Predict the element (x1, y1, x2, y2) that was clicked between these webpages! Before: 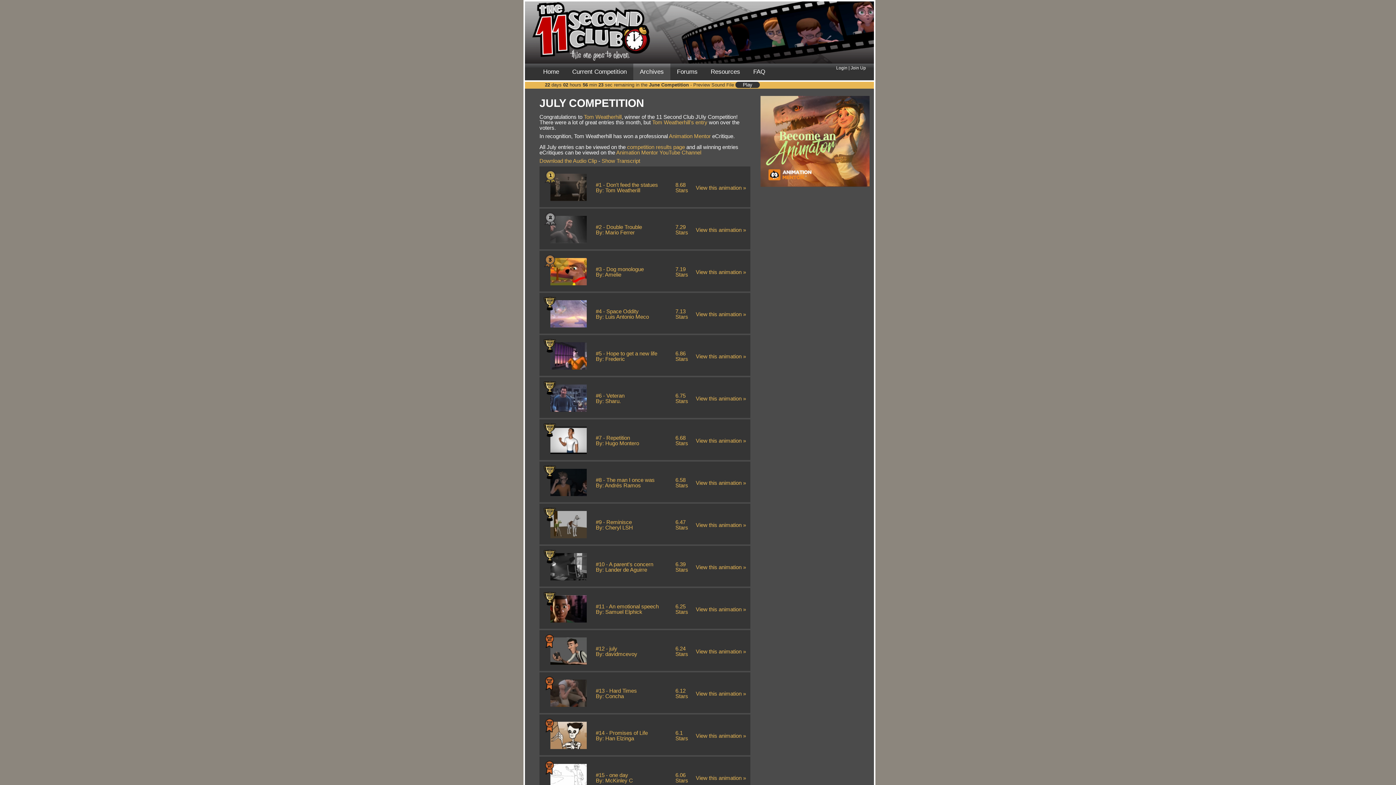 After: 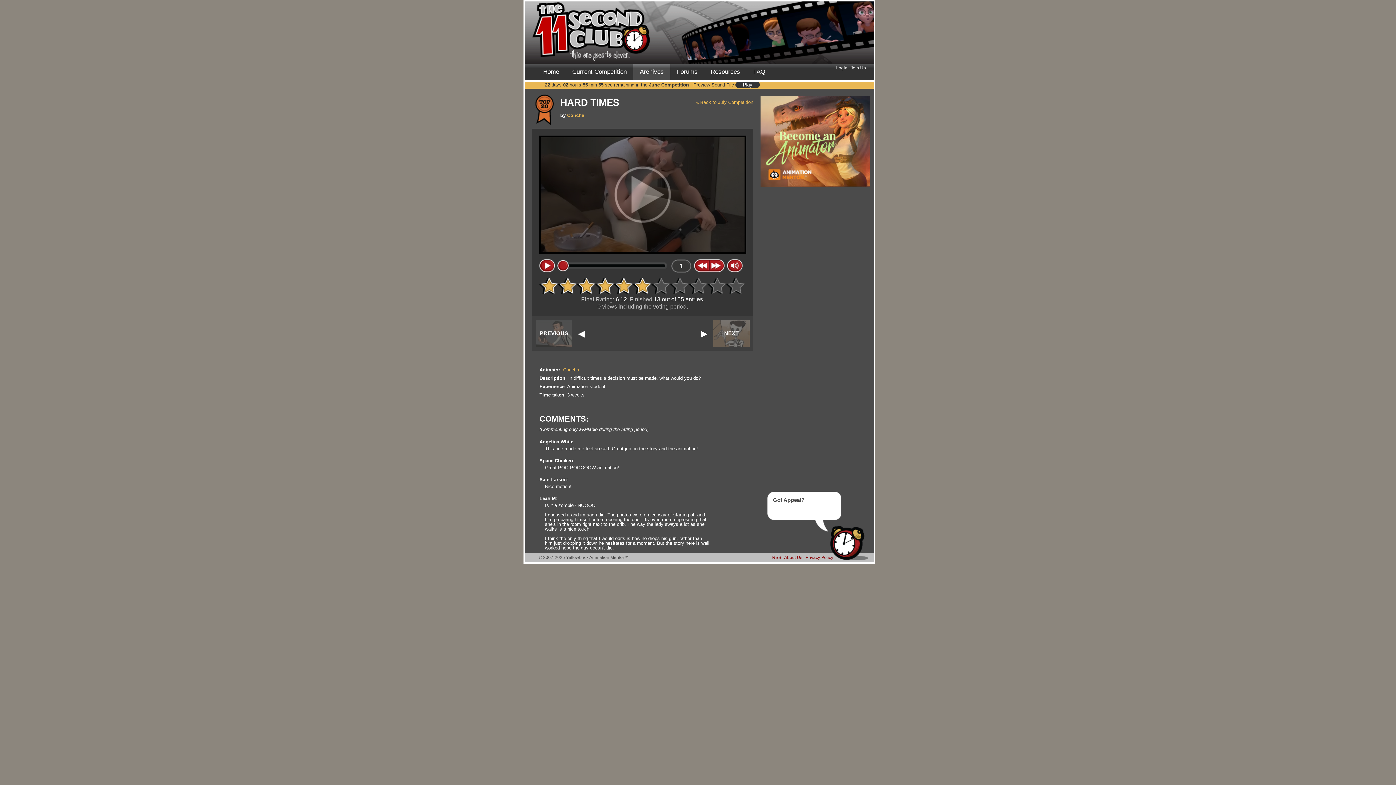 Action: bbox: (550, 702, 586, 708)